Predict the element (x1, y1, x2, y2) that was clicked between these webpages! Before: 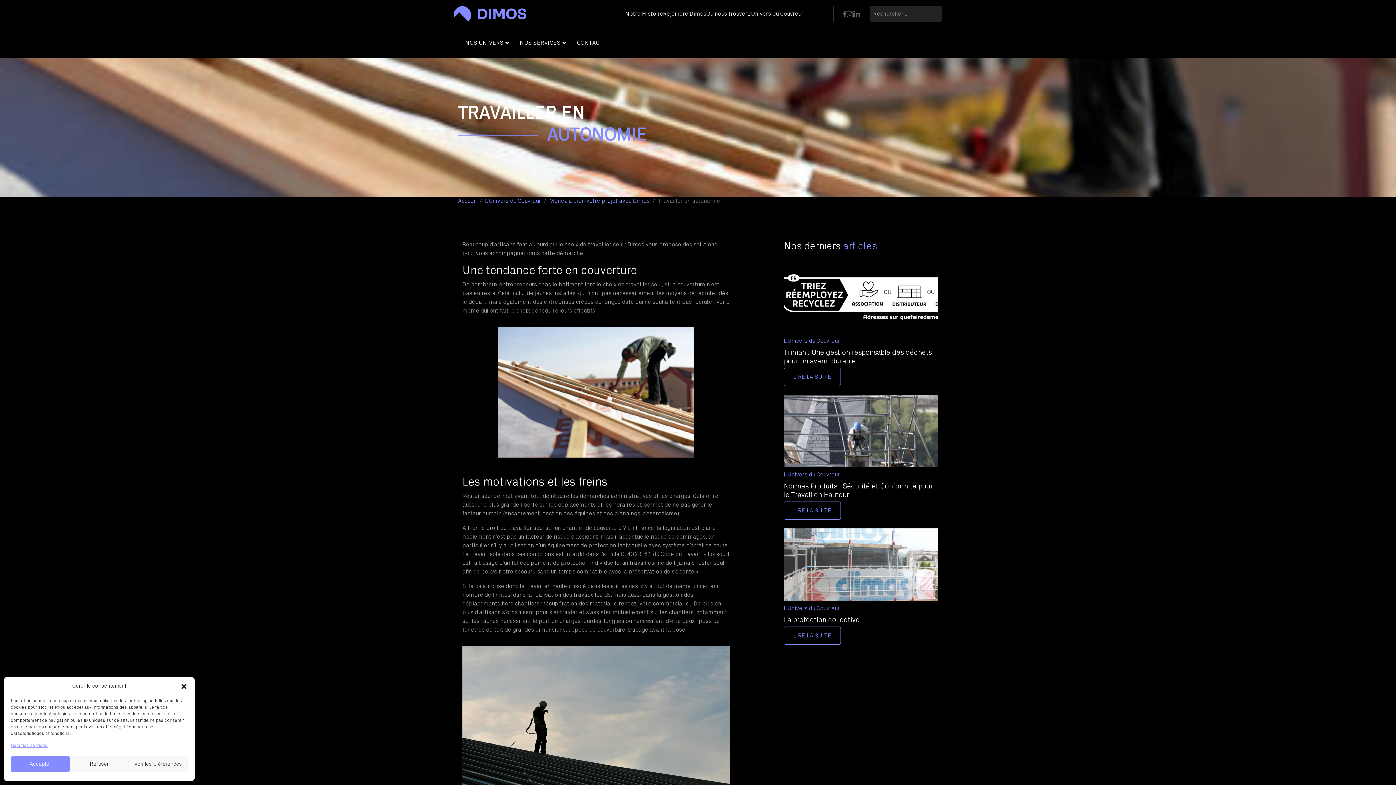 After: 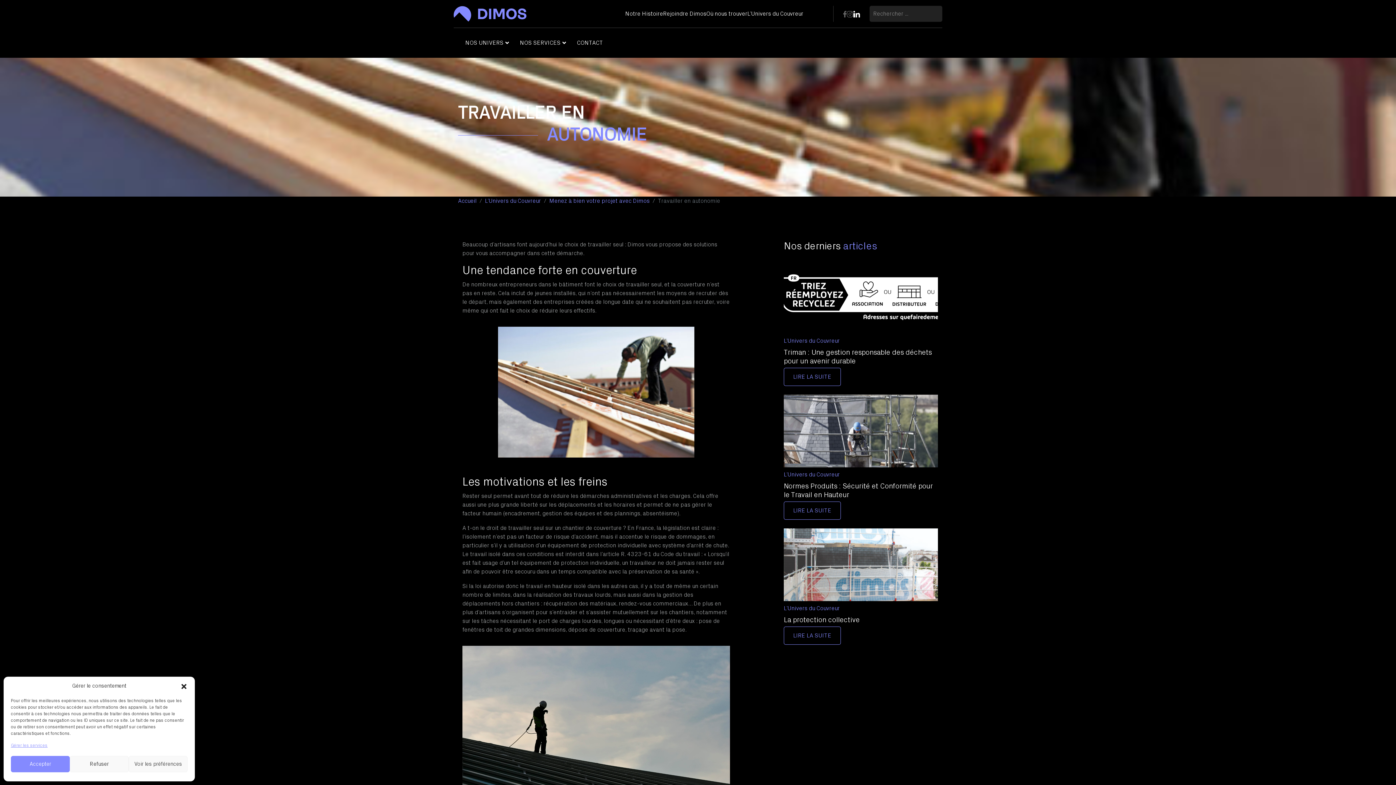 Action: bbox: (853, 9, 860, 18)